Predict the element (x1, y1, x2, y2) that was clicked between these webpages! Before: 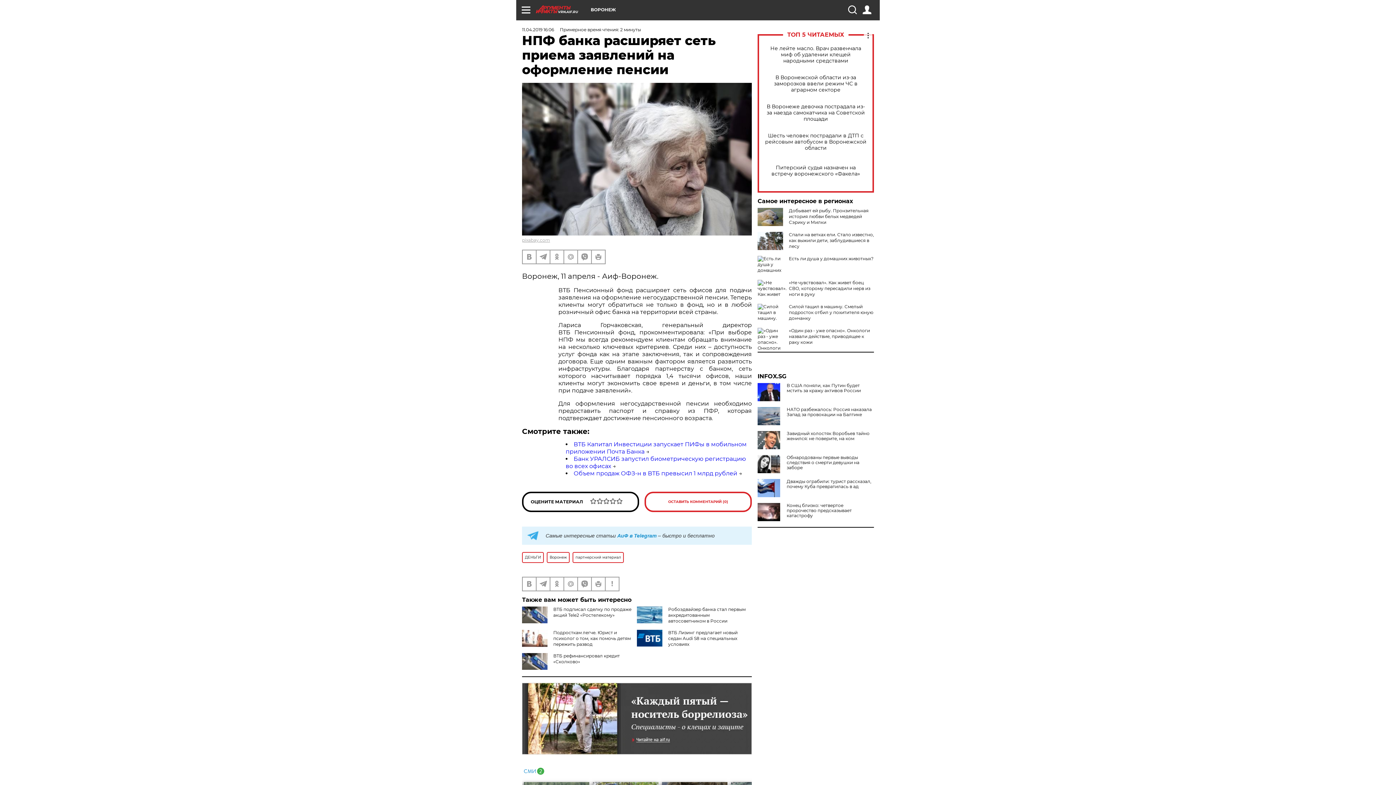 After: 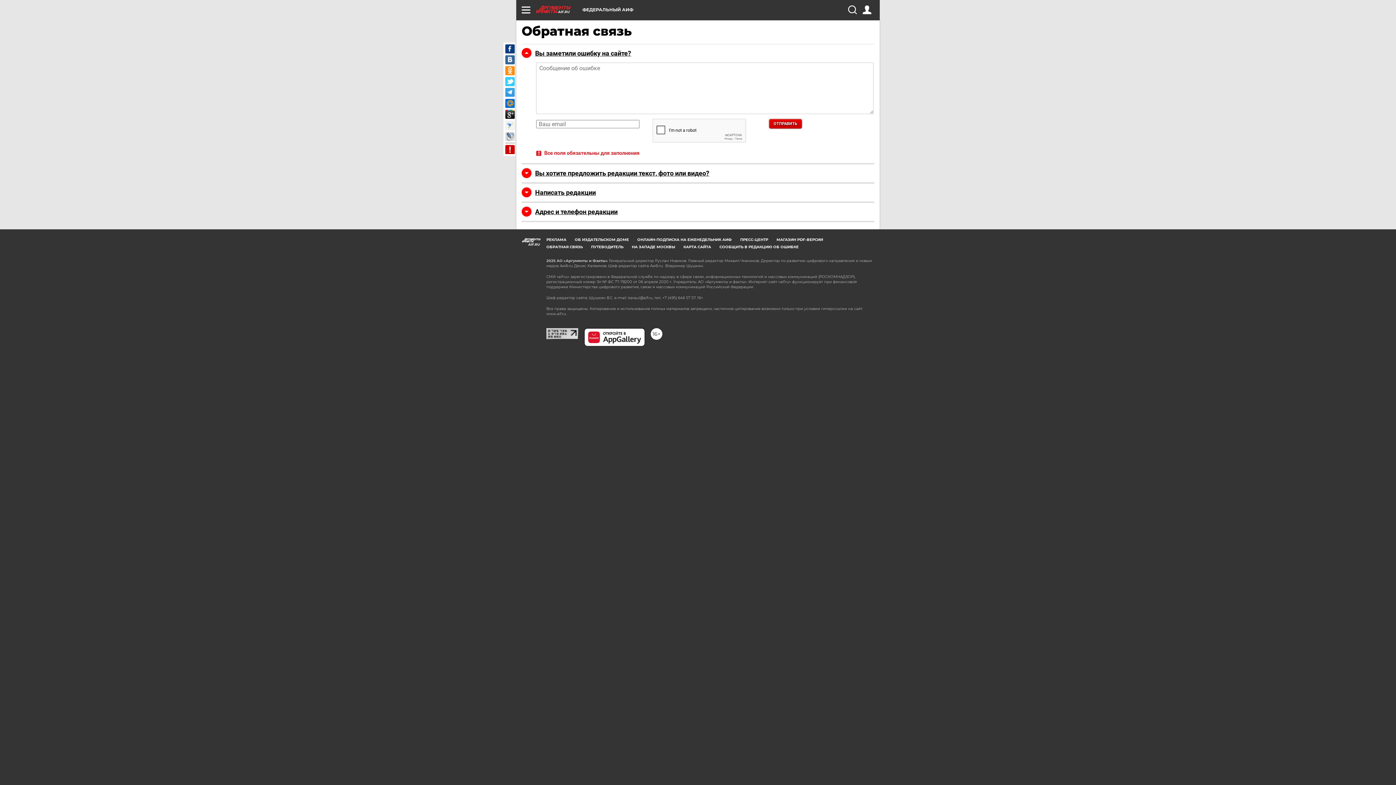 Action: bbox: (605, 577, 618, 590)